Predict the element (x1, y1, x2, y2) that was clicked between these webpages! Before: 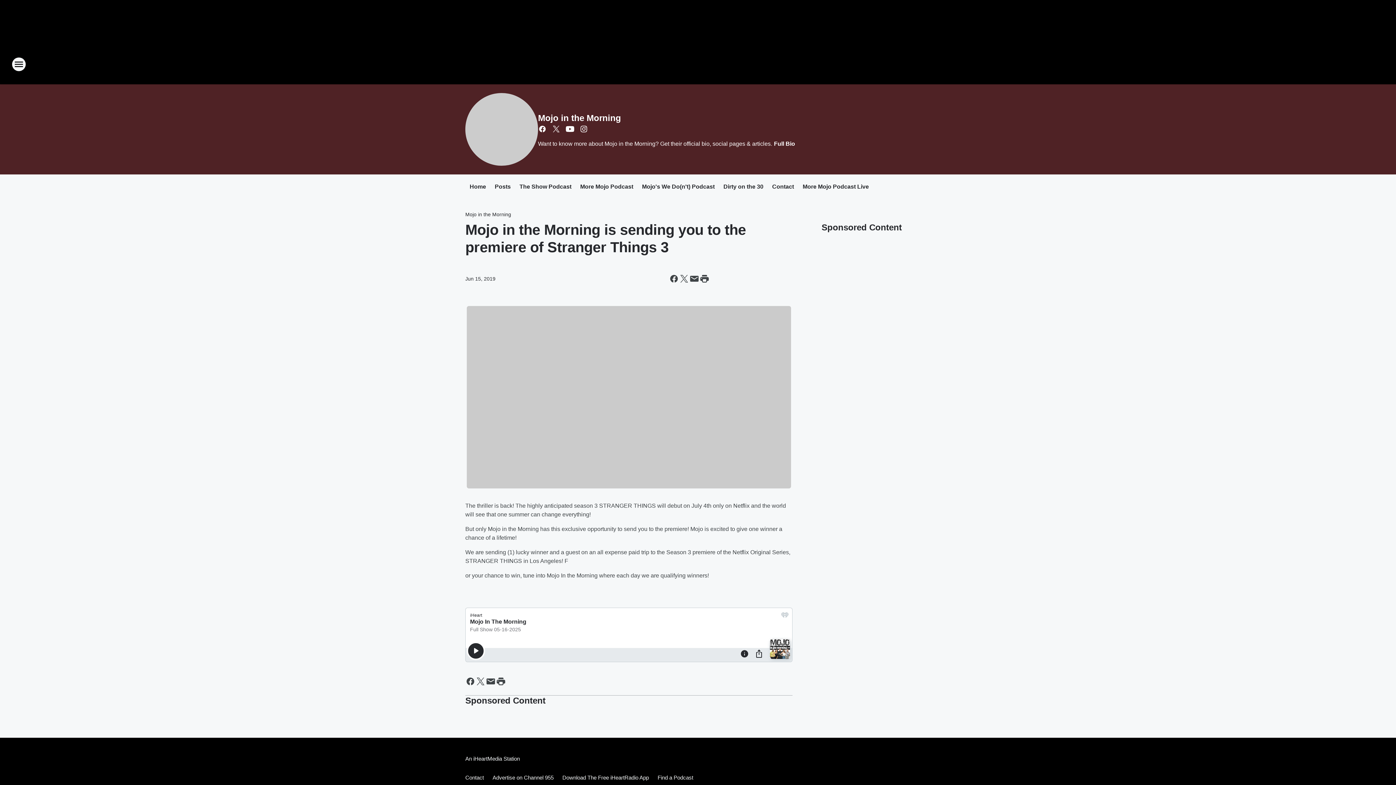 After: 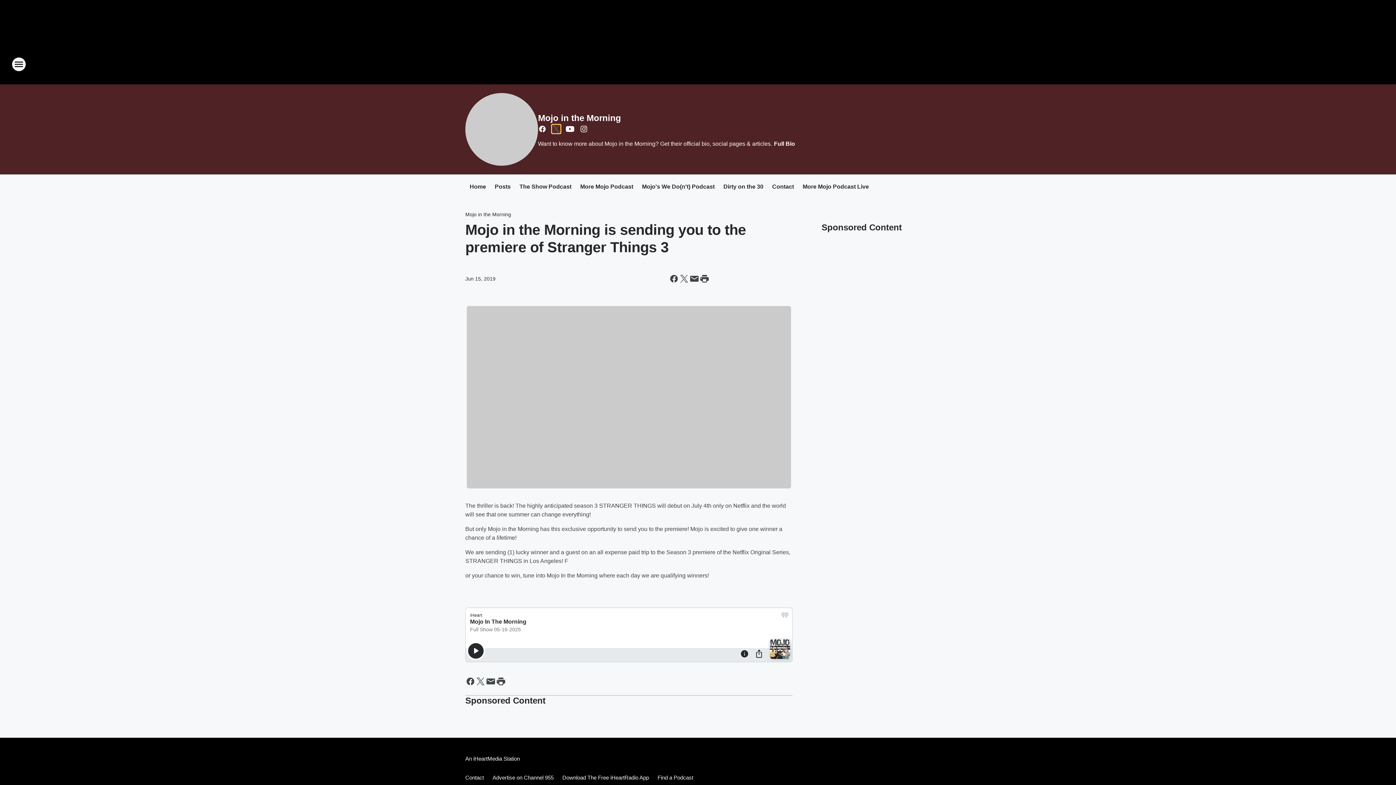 Action: bbox: (552, 124, 560, 133) label: Visit us on X